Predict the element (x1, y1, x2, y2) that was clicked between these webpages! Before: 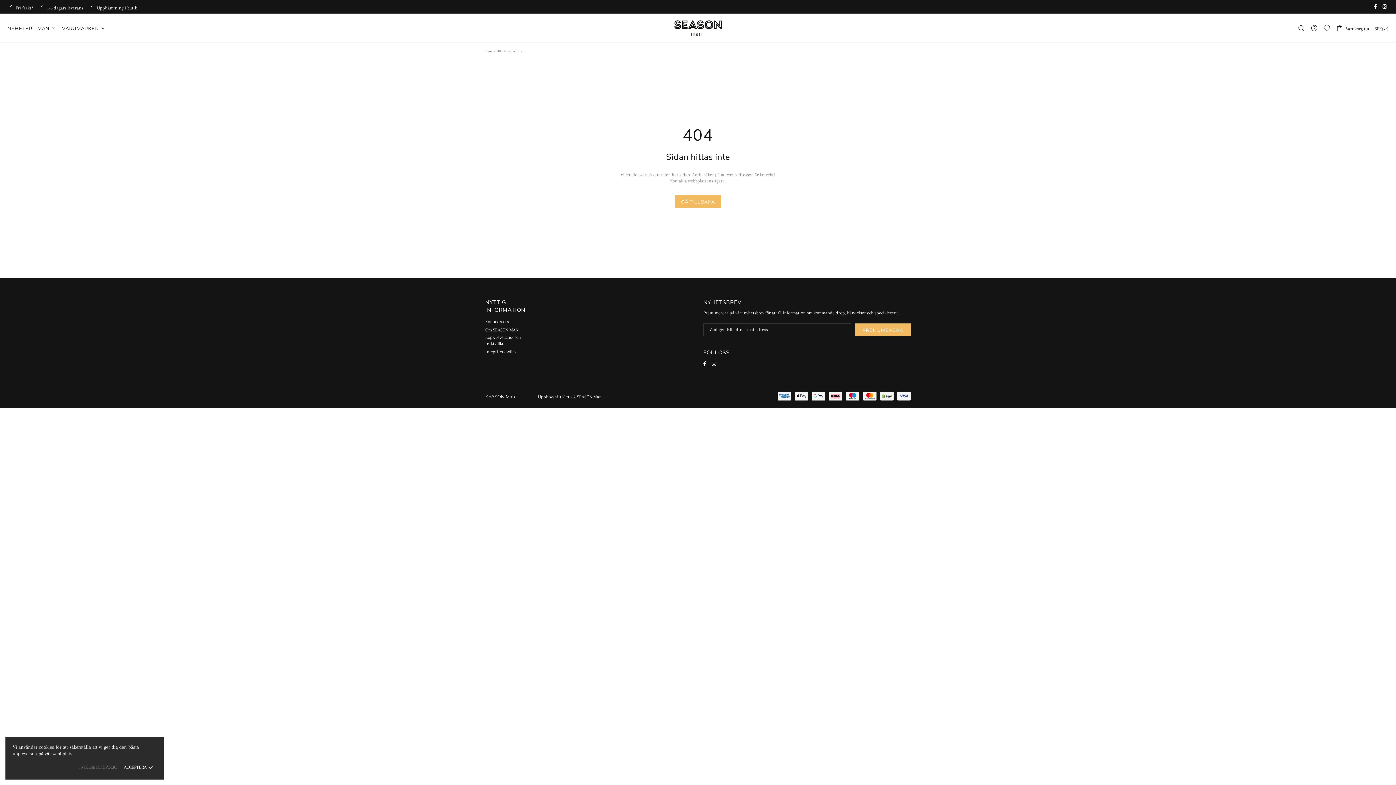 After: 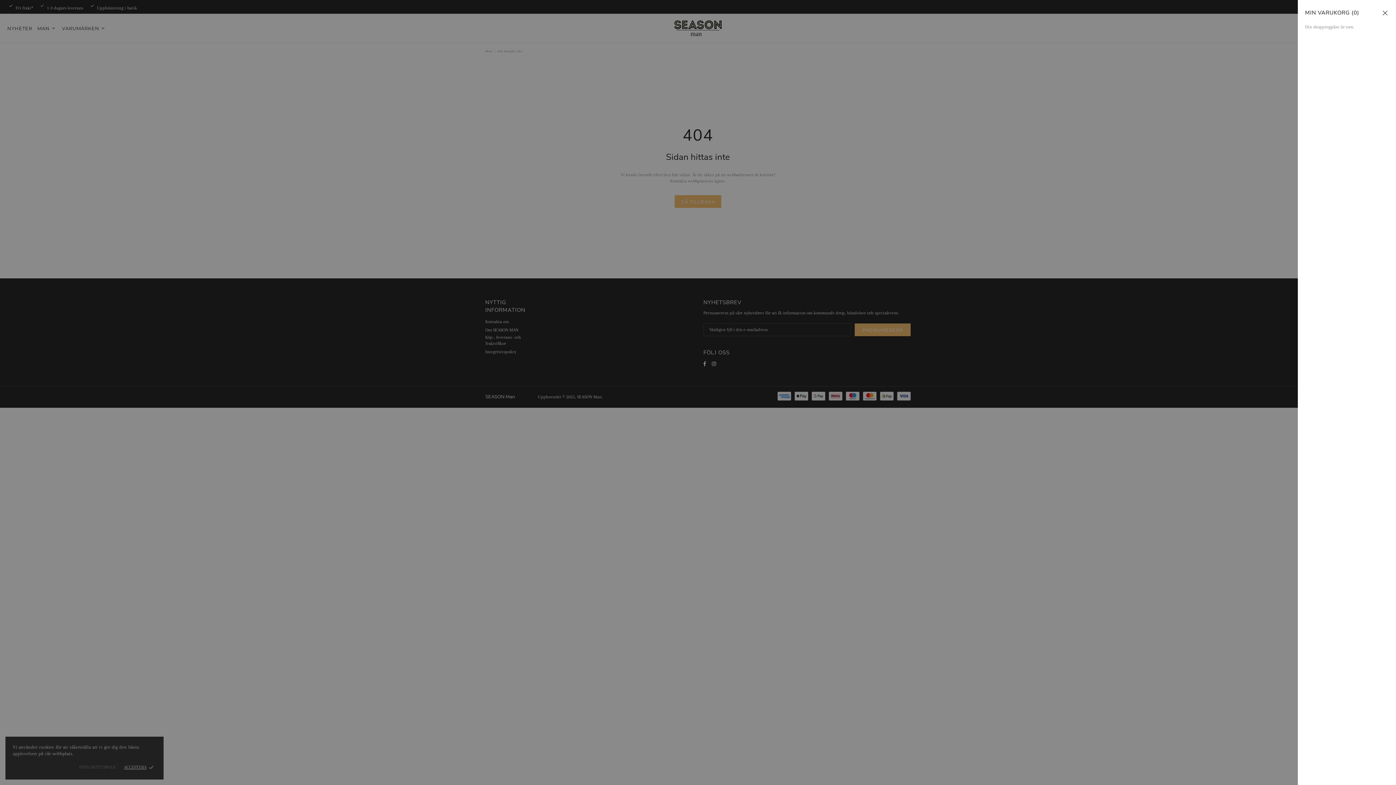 Action: bbox: (1336, 23, 1369, 32) label: Varukorg (0)